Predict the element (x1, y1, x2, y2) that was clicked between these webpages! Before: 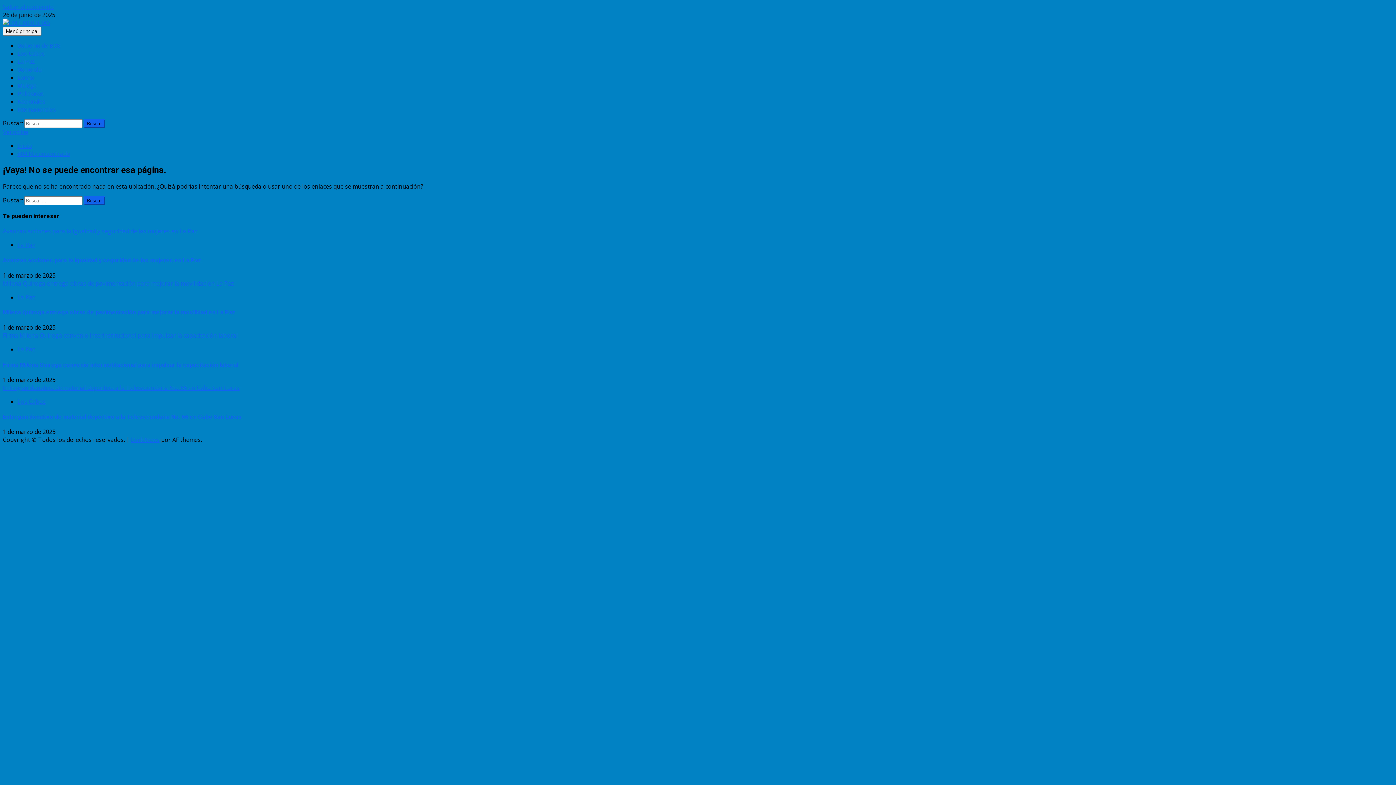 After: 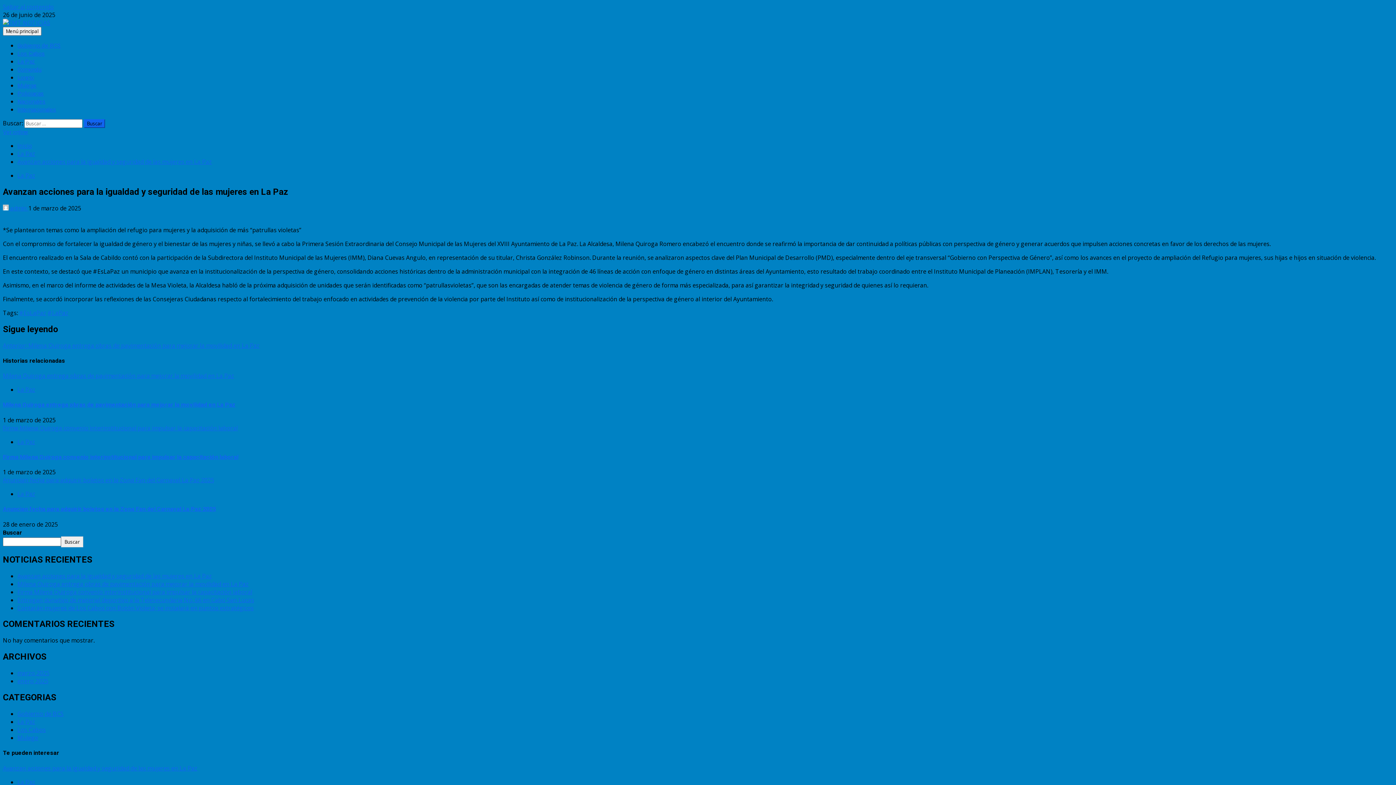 Action: label: Avanzan acciones para la igualdad y seguridad de las mujeres en La Paz bbox: (2, 256, 201, 263)